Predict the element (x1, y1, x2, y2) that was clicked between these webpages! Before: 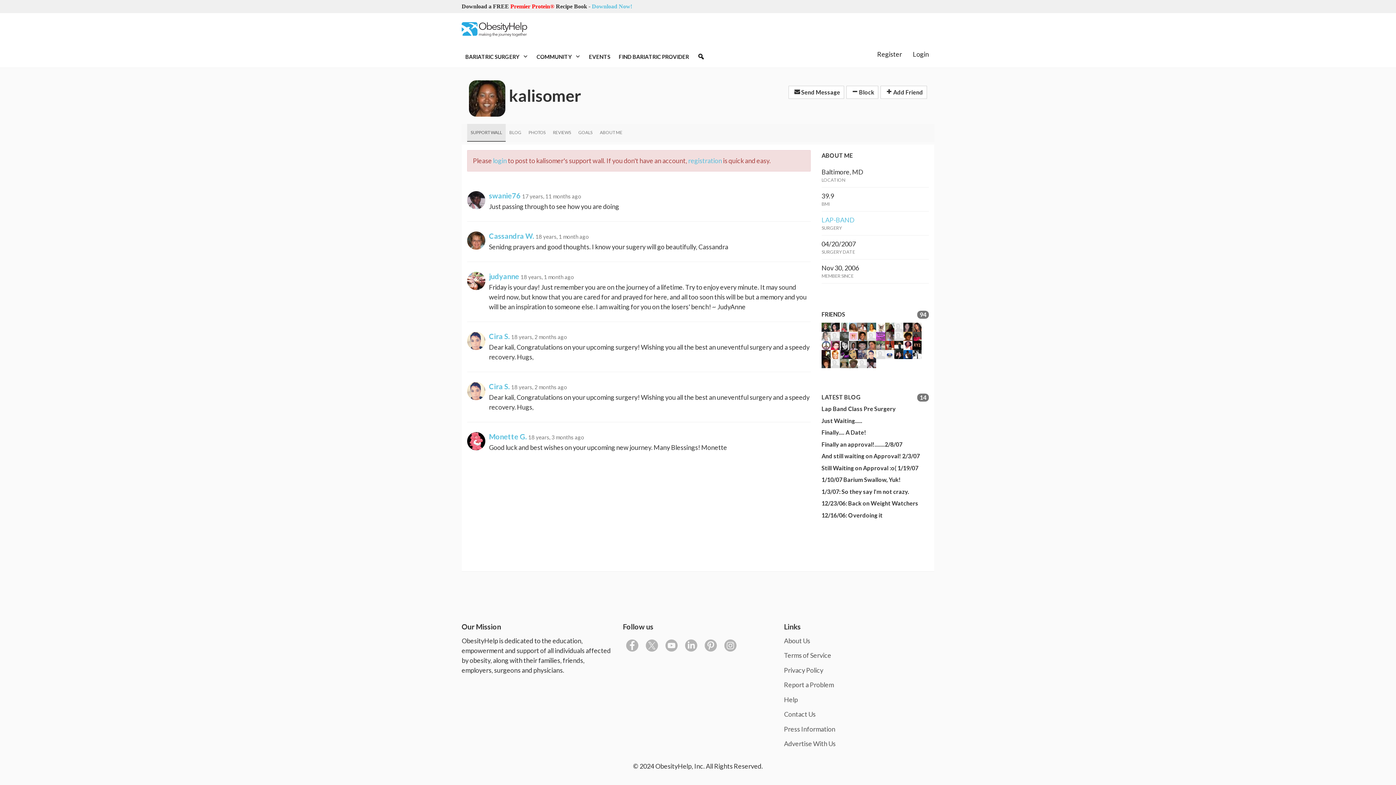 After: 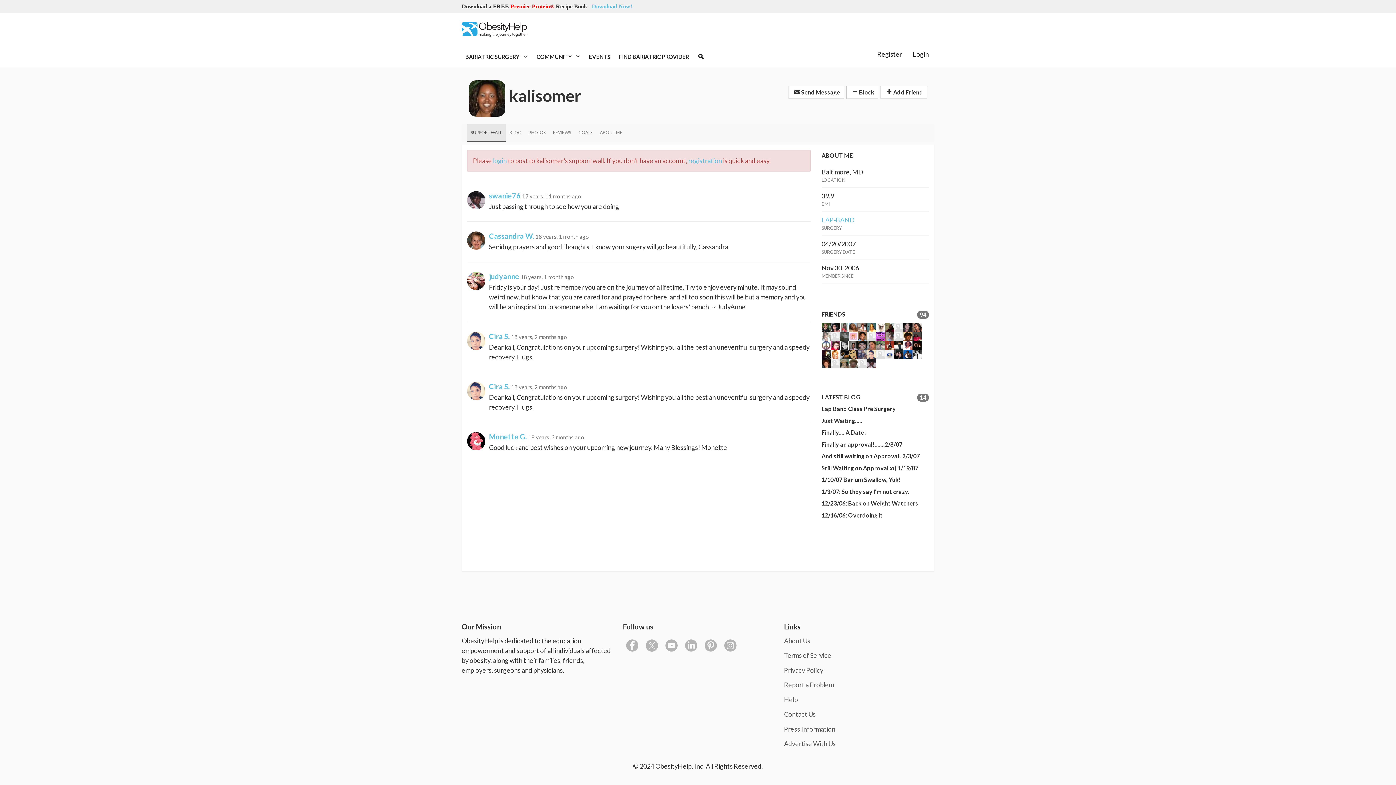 Action: bbox: (467, 123, 505, 141) label: SUPPORT WALL